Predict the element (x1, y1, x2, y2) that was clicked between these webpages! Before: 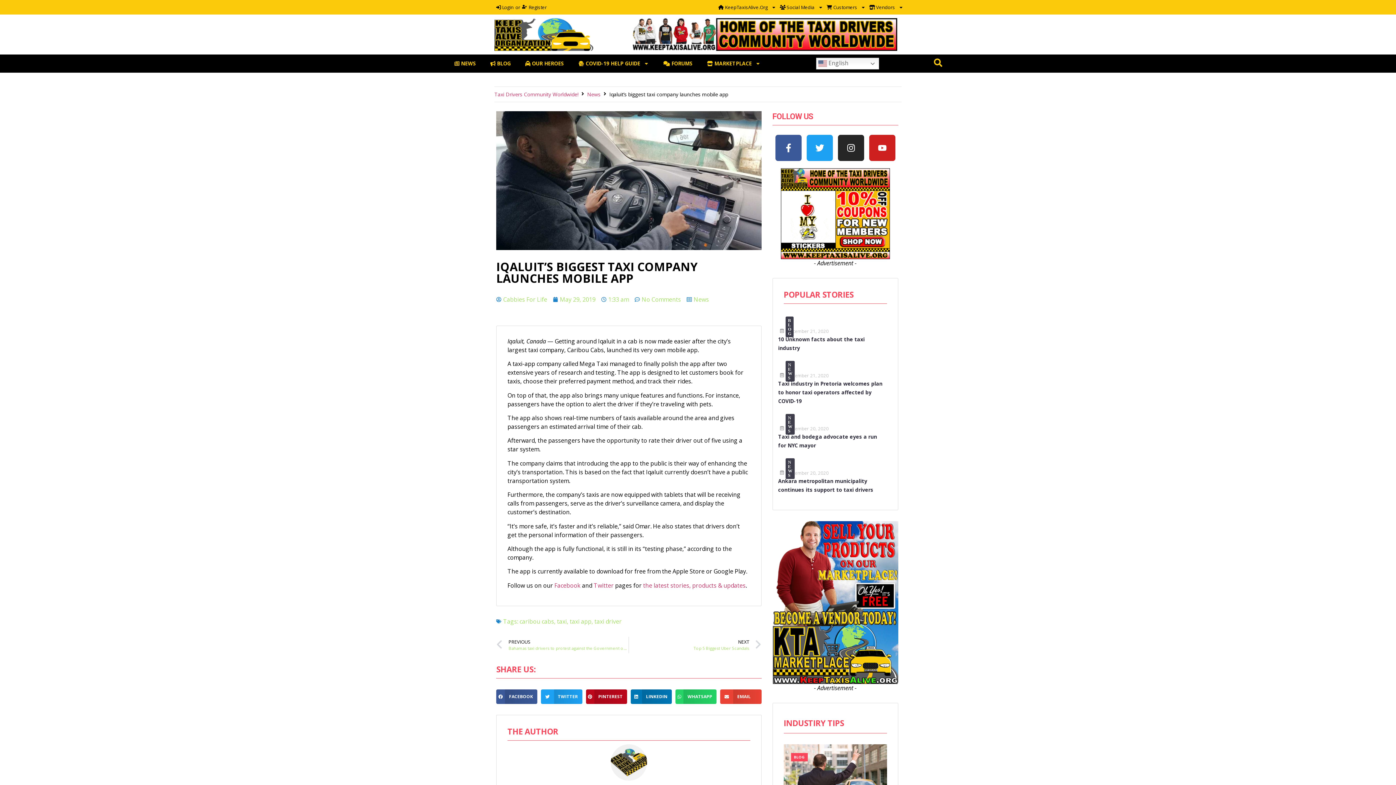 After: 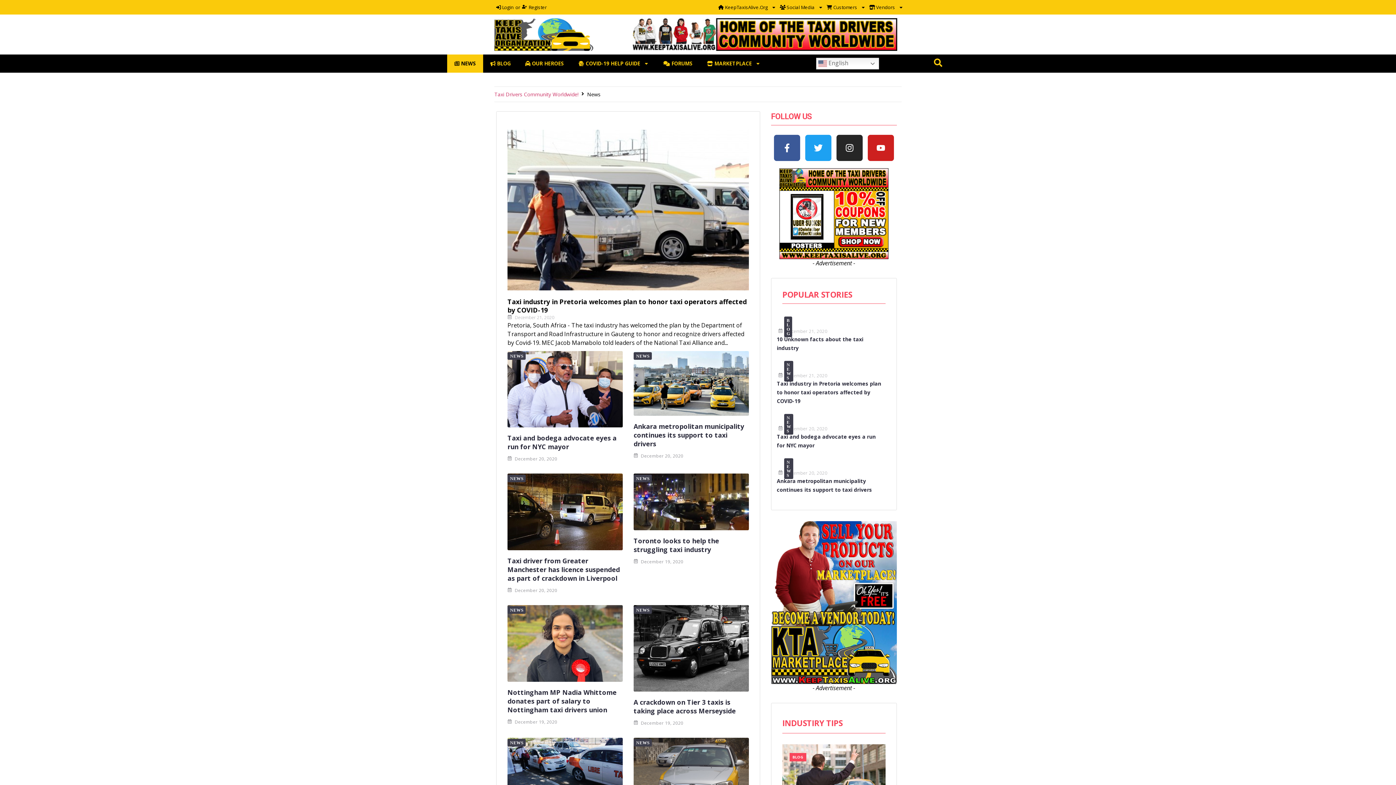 Action: bbox: (587, 90, 600, 98) label: News